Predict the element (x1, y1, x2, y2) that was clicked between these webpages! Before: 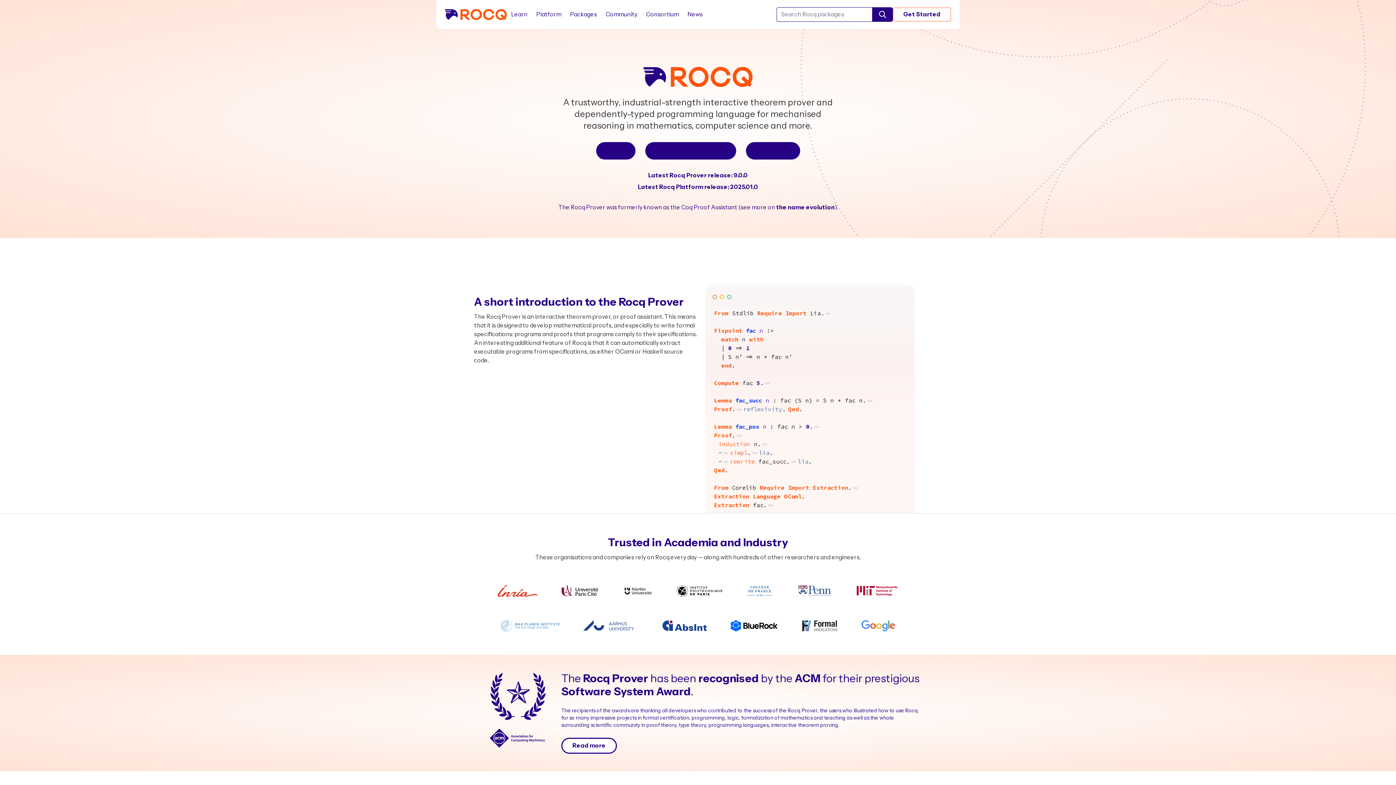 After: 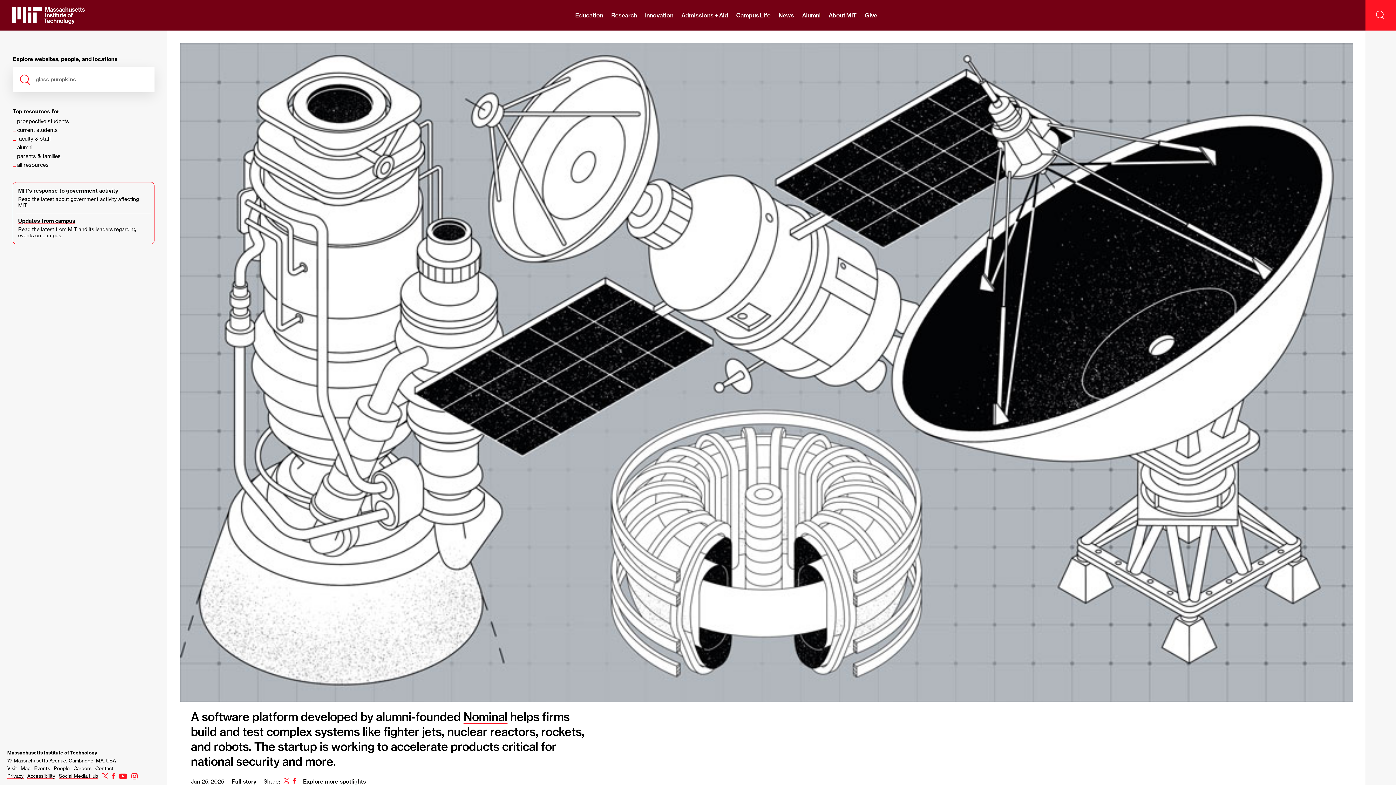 Action: bbox: (856, 585, 898, 596)